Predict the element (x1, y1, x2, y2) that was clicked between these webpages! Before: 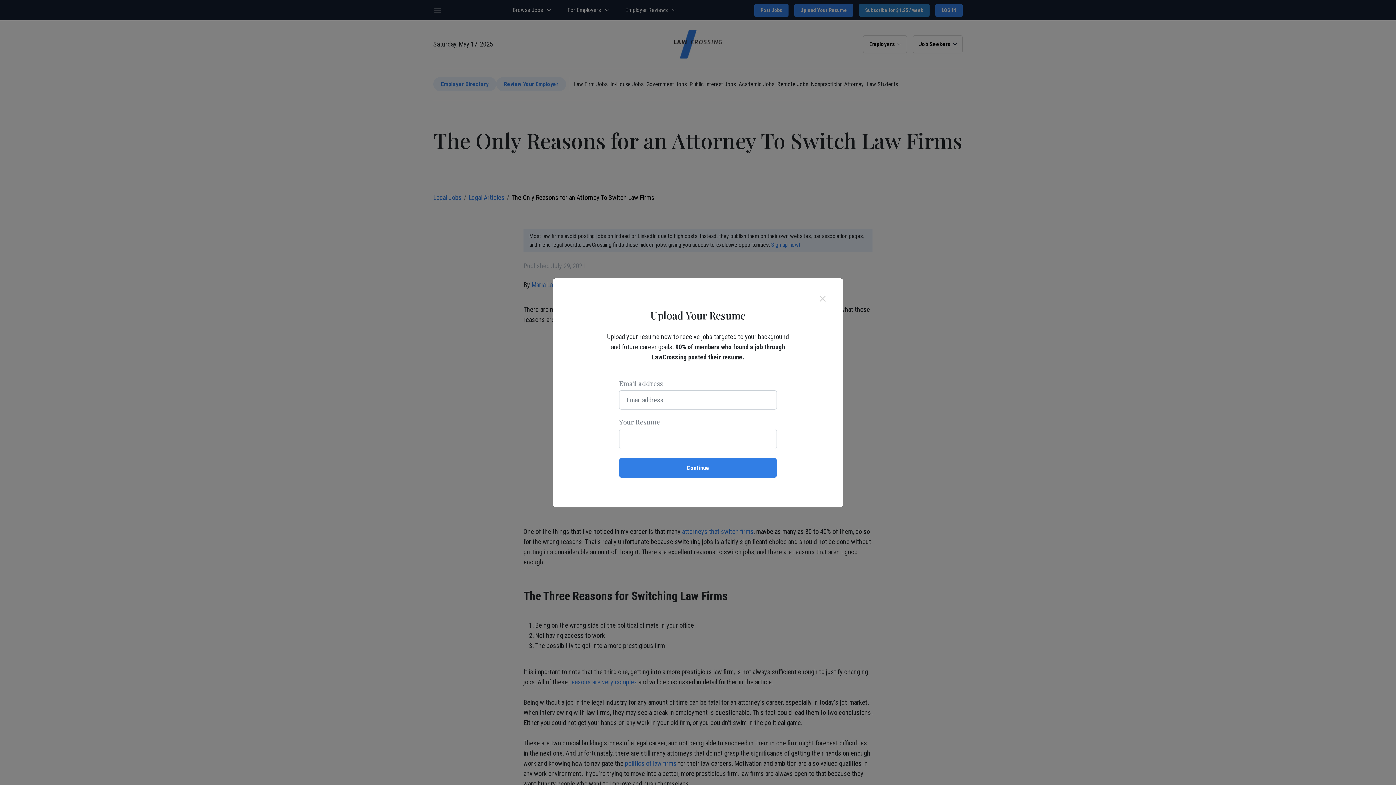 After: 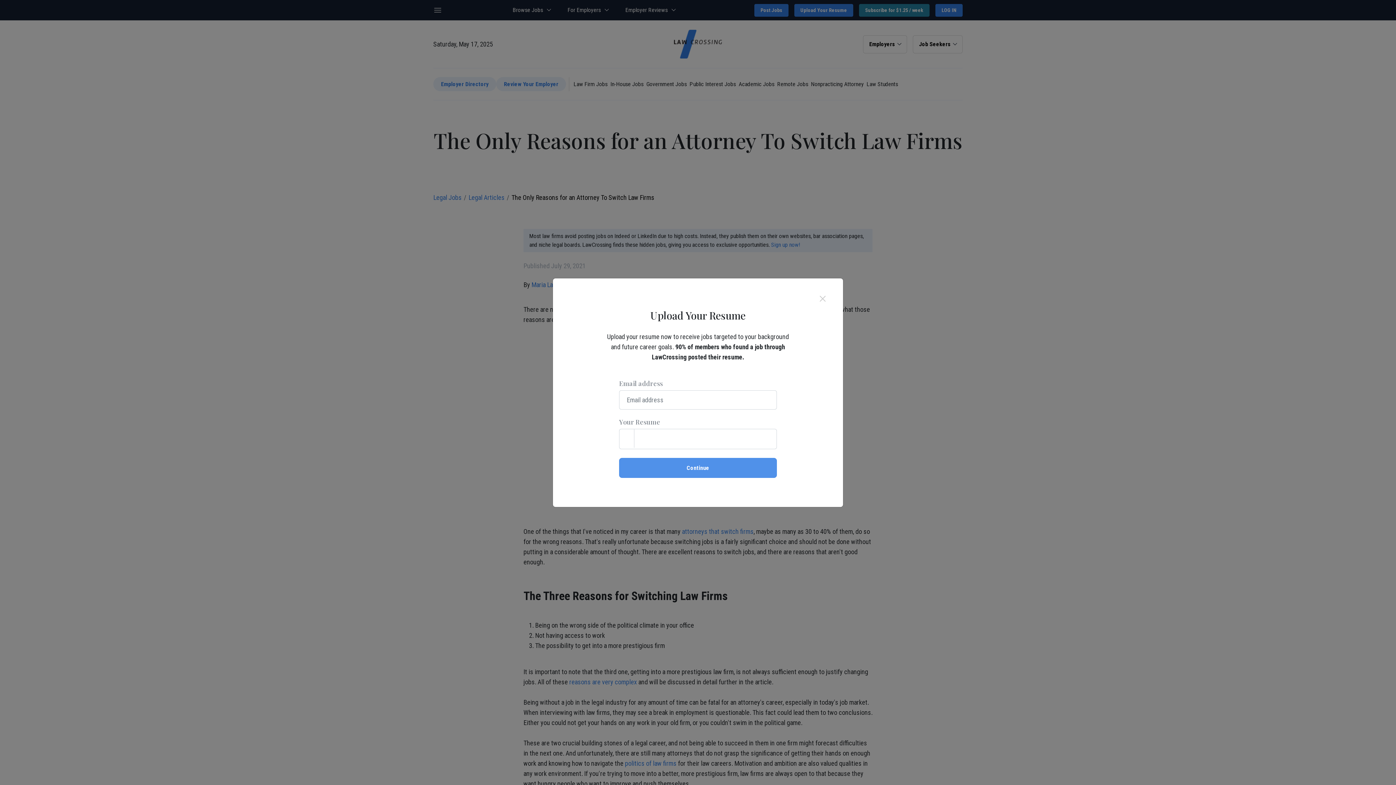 Action: bbox: (619, 458, 777, 478) label: Continue